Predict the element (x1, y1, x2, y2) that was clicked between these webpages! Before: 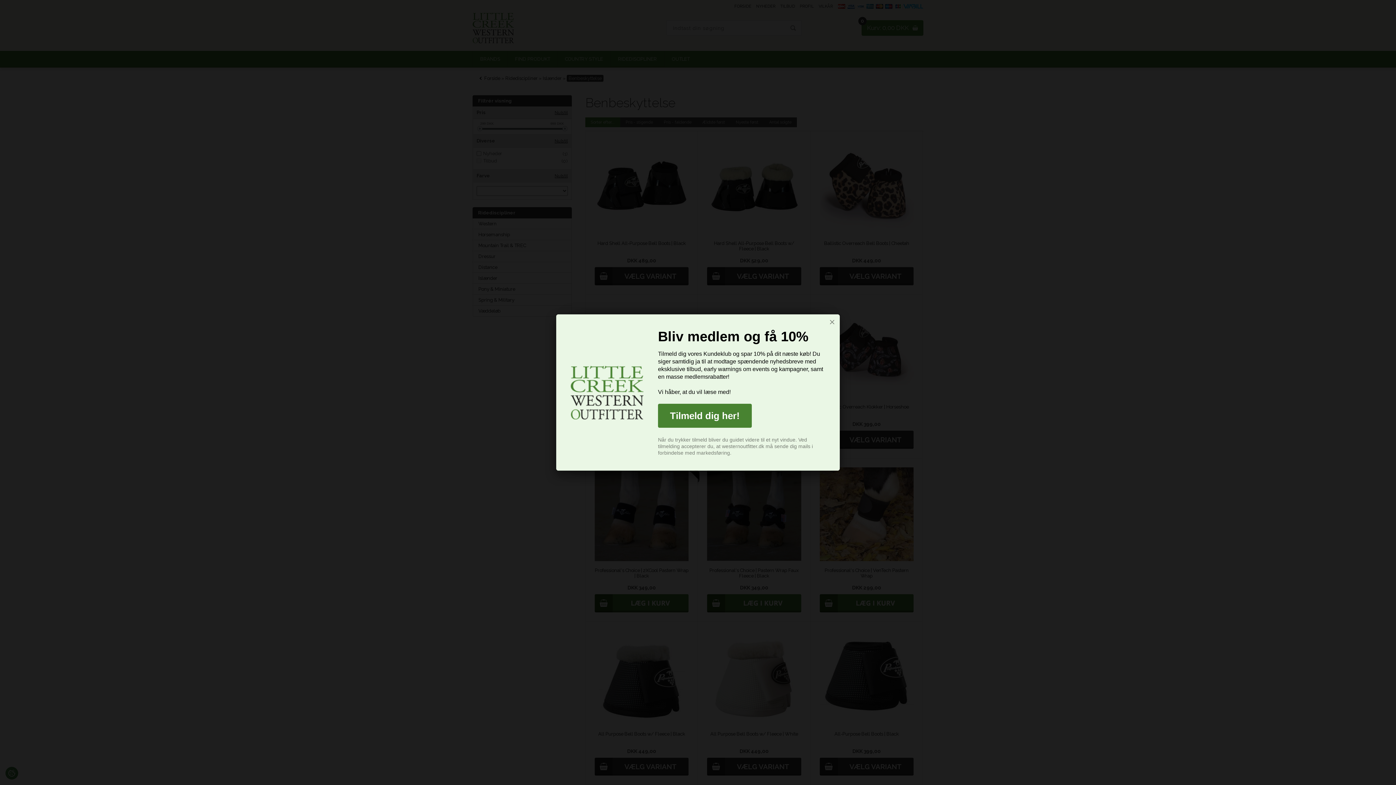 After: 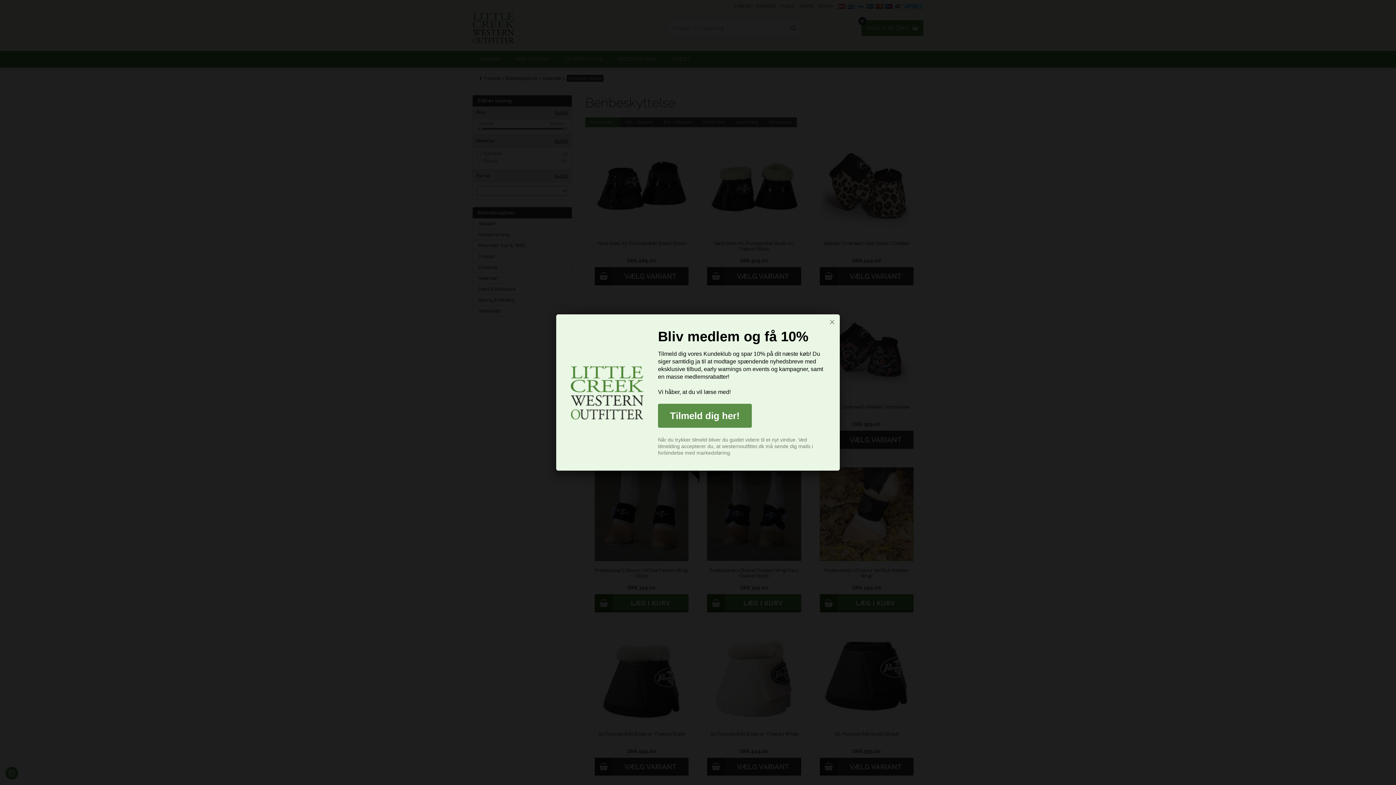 Action: bbox: (658, 310, 752, 334) label: Tilmeld dig her!